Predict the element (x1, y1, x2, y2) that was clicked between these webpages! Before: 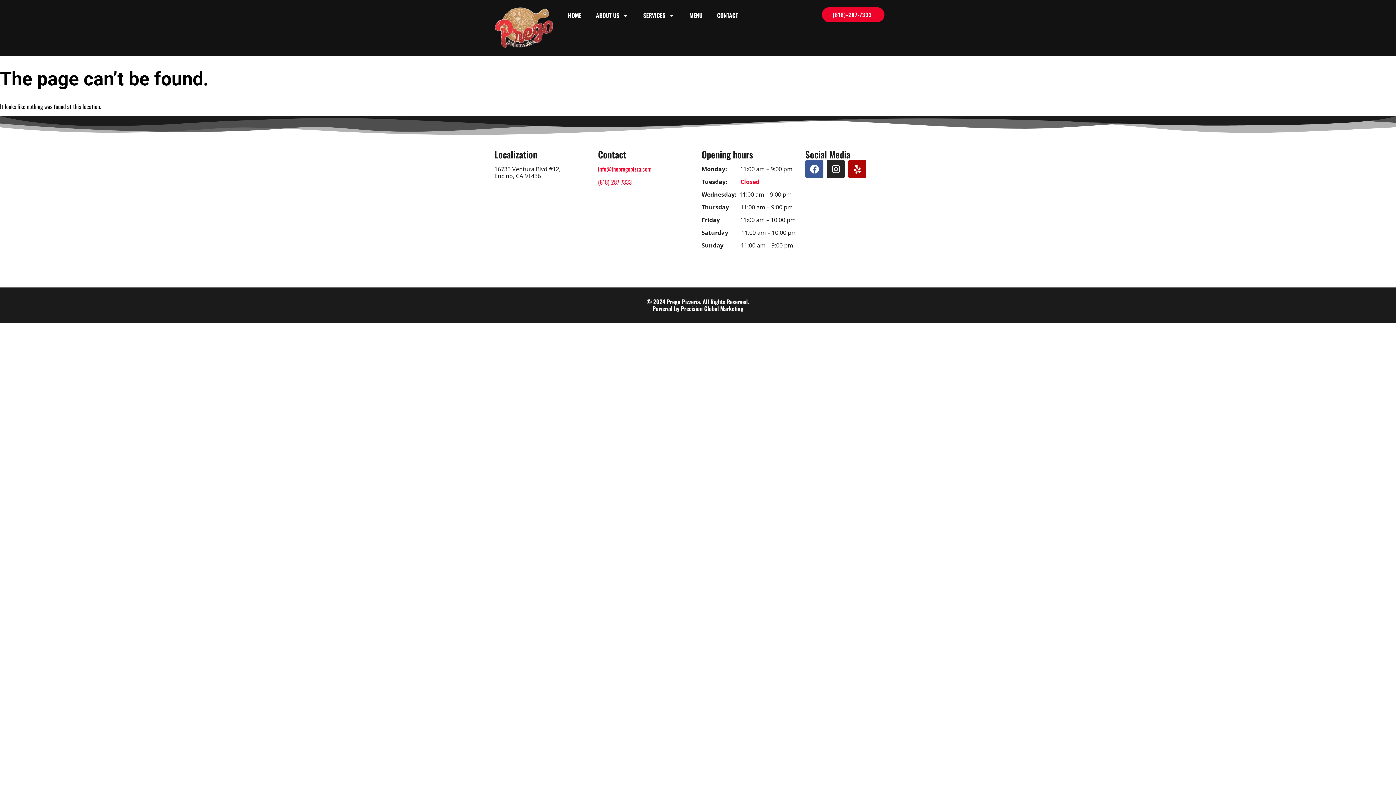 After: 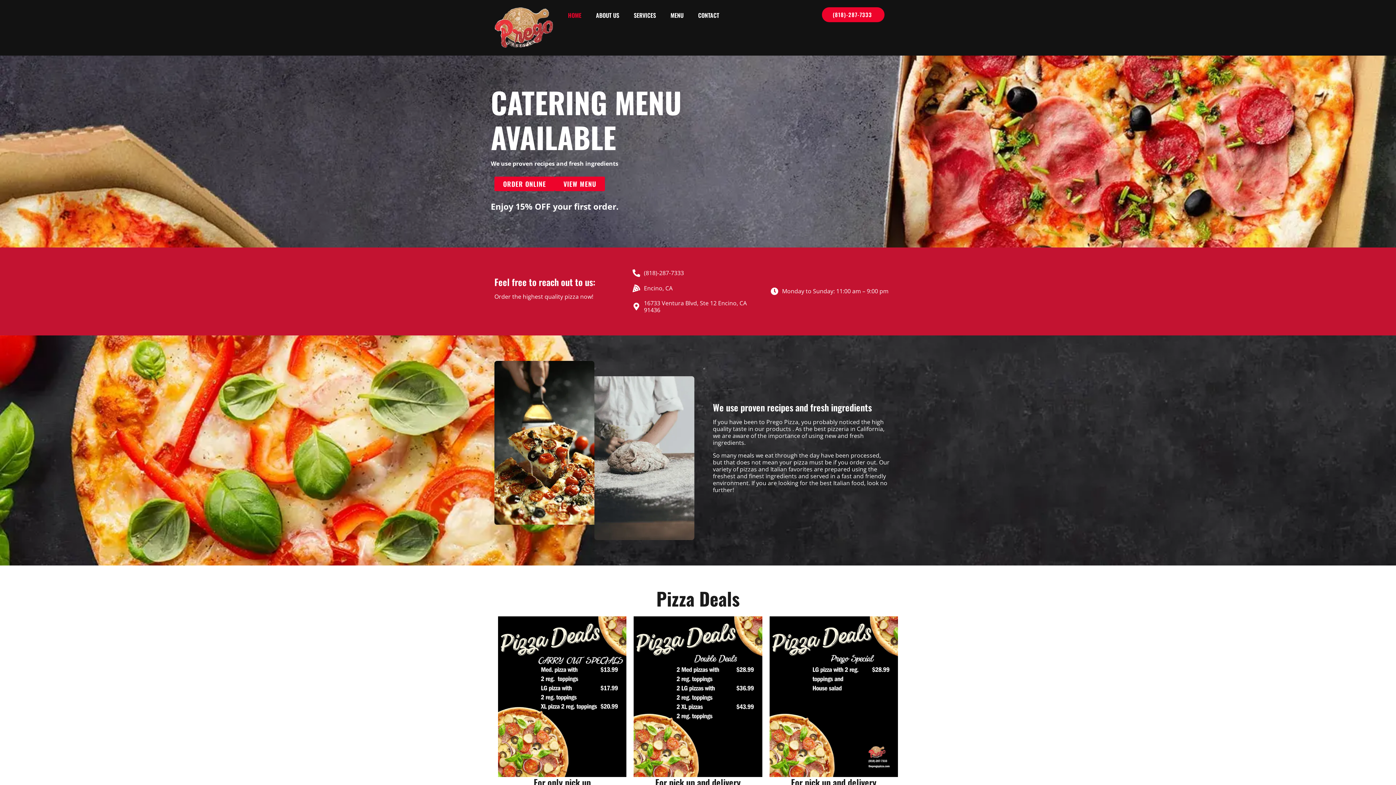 Action: bbox: (494, 7, 553, 48)